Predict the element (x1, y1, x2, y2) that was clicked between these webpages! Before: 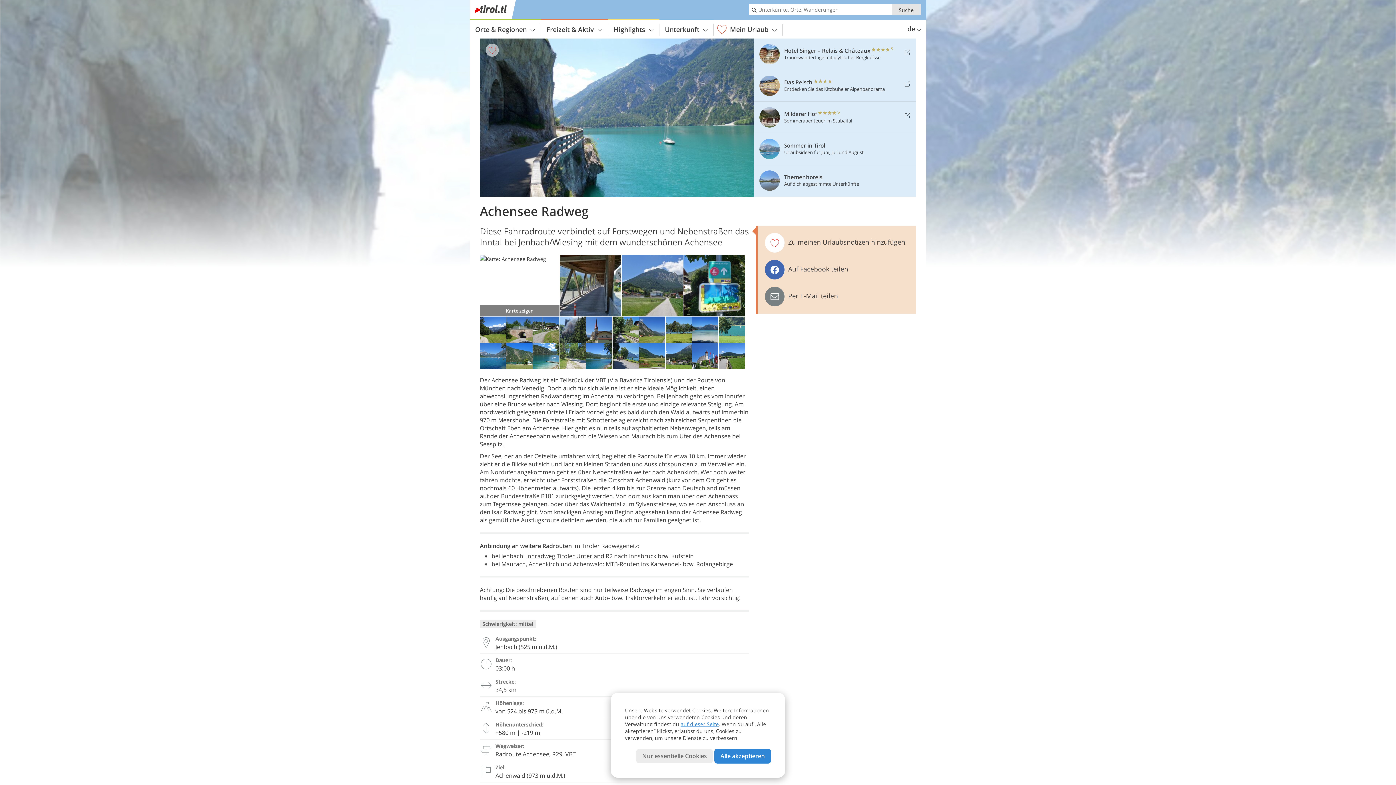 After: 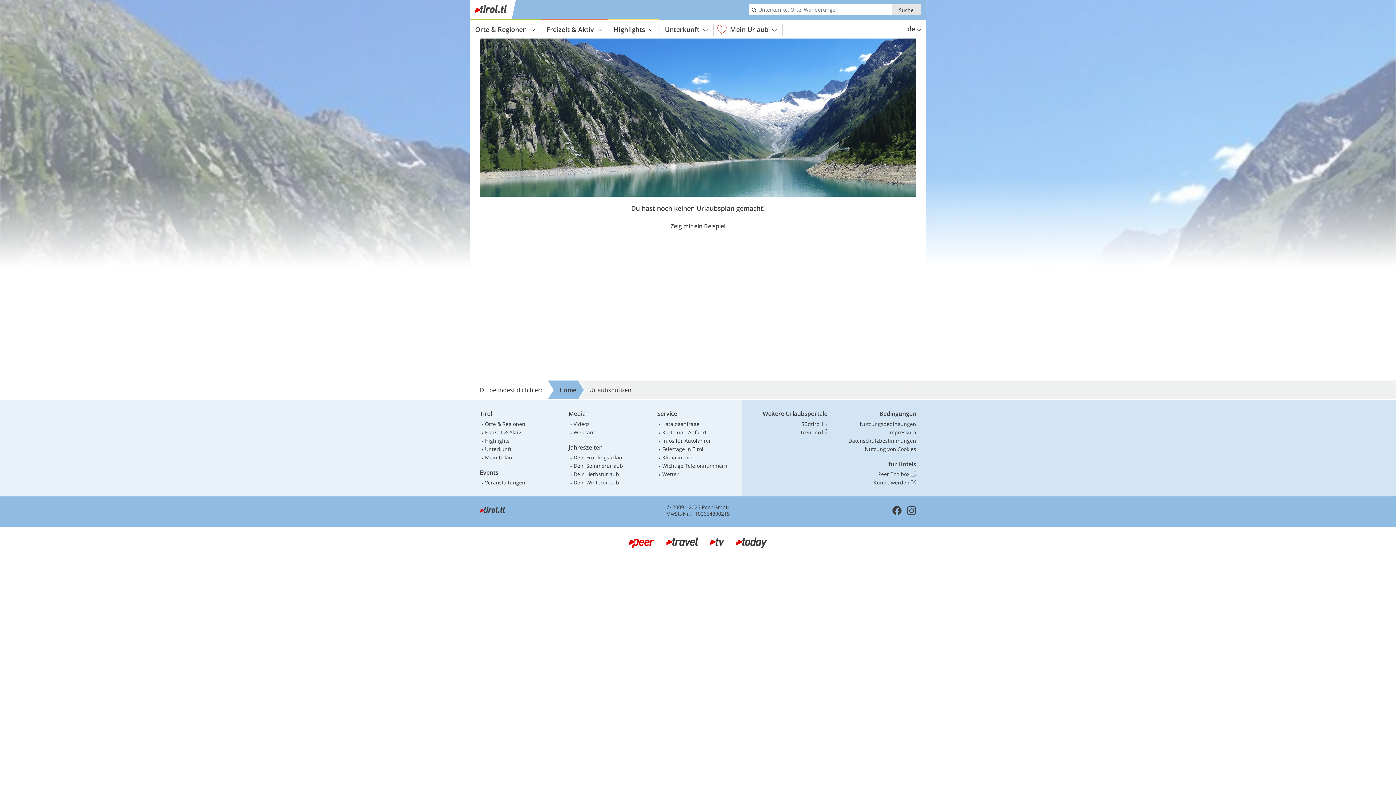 Action: bbox: (713, 23, 782, 35) label: Mein Urlaub